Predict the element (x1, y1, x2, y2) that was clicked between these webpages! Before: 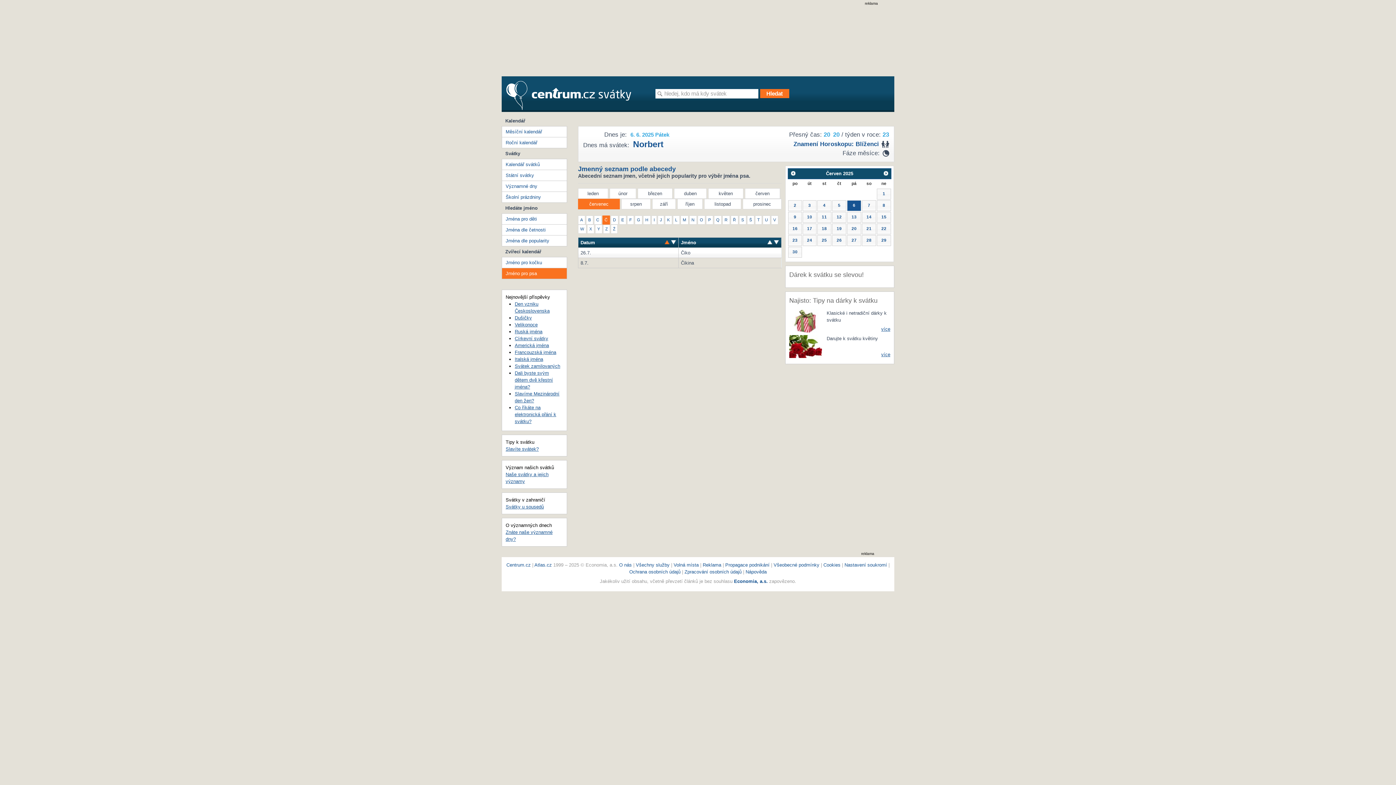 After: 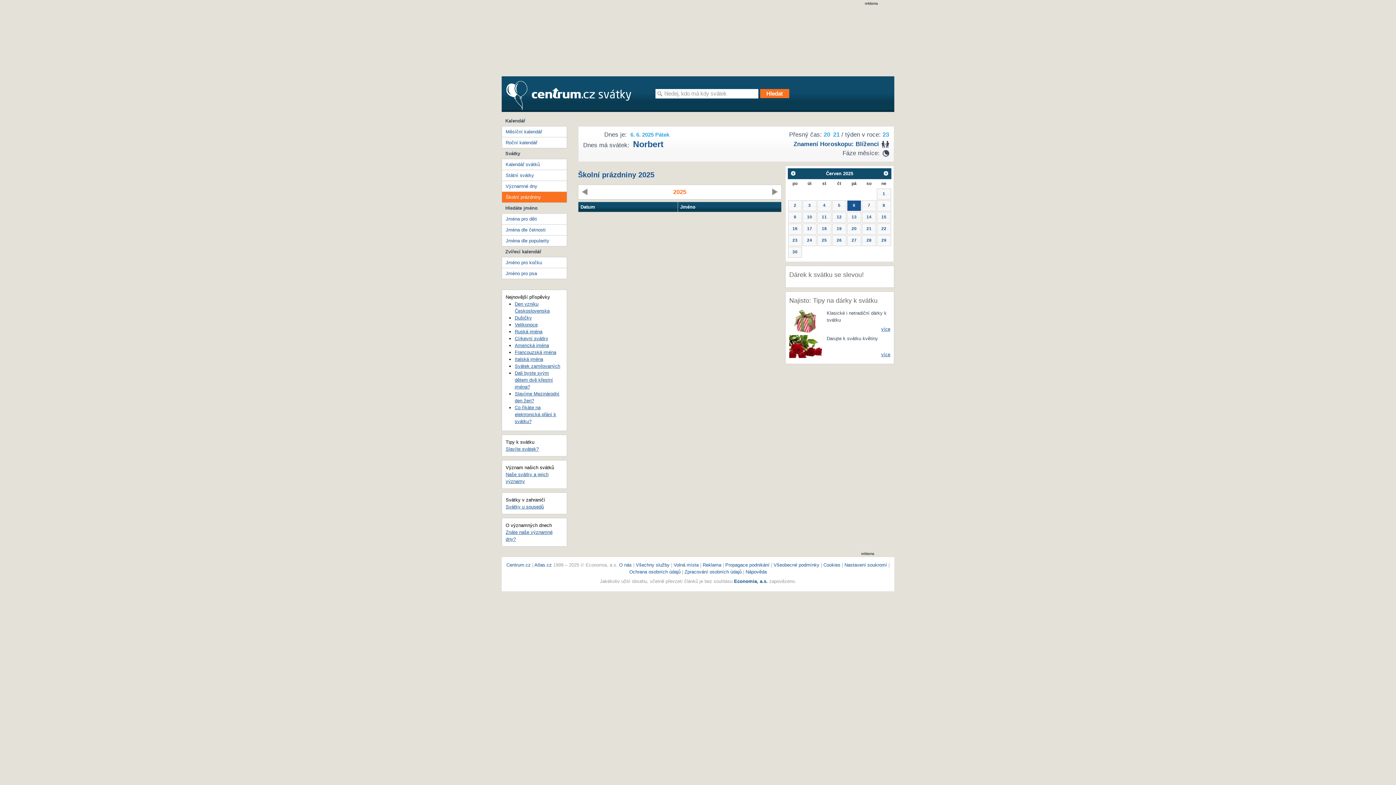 Action: bbox: (502, 191, 566, 202) label: Školní prázdniny